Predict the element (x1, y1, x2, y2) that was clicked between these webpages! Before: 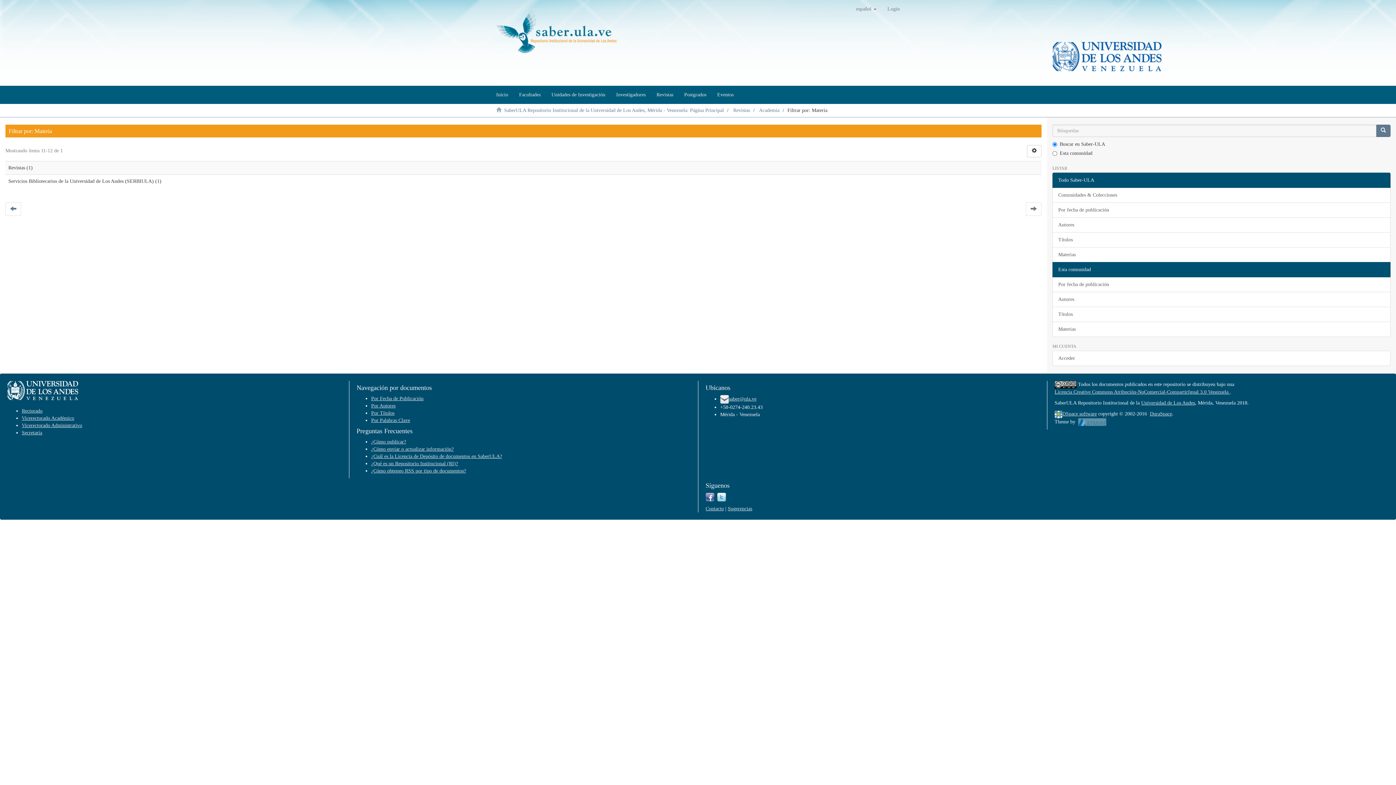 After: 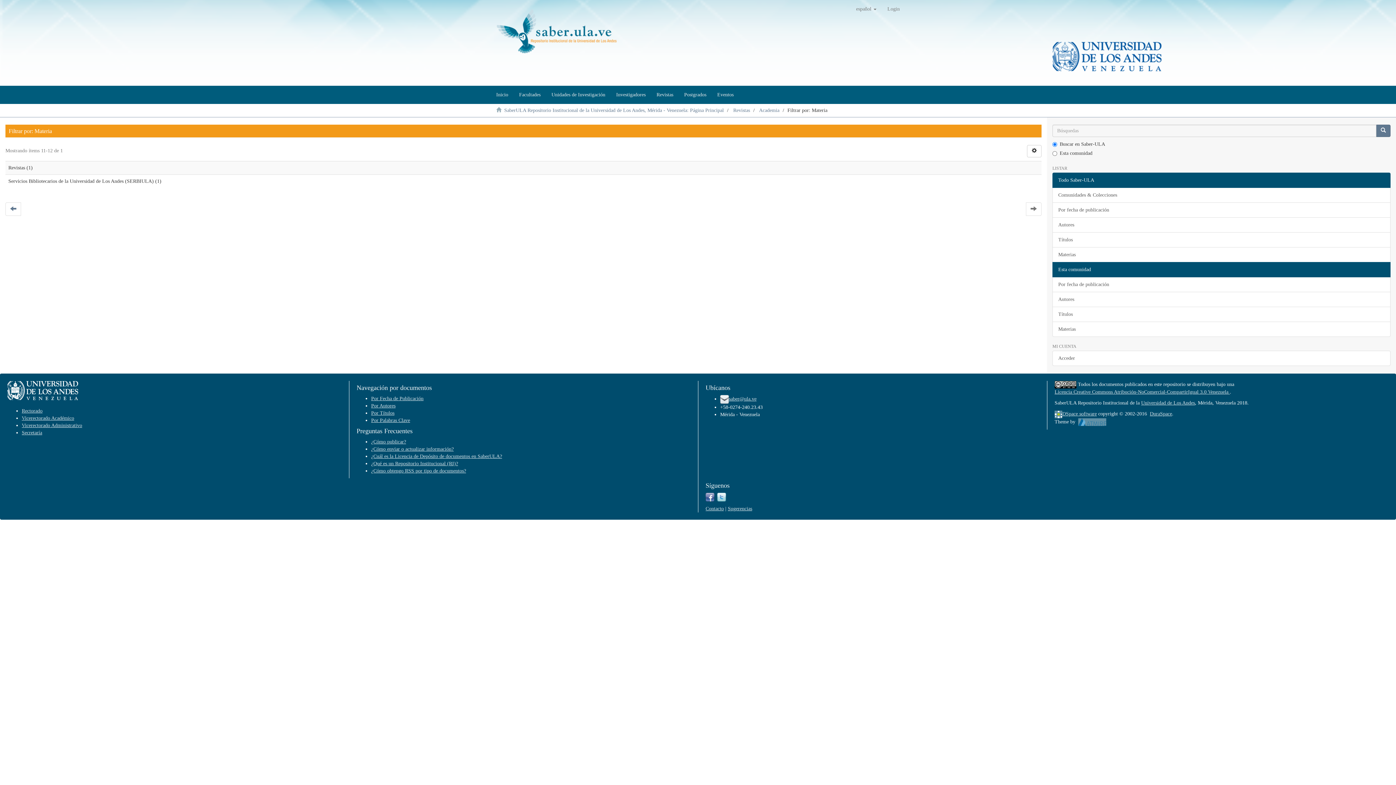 Action: bbox: (1054, 381, 1076, 387)